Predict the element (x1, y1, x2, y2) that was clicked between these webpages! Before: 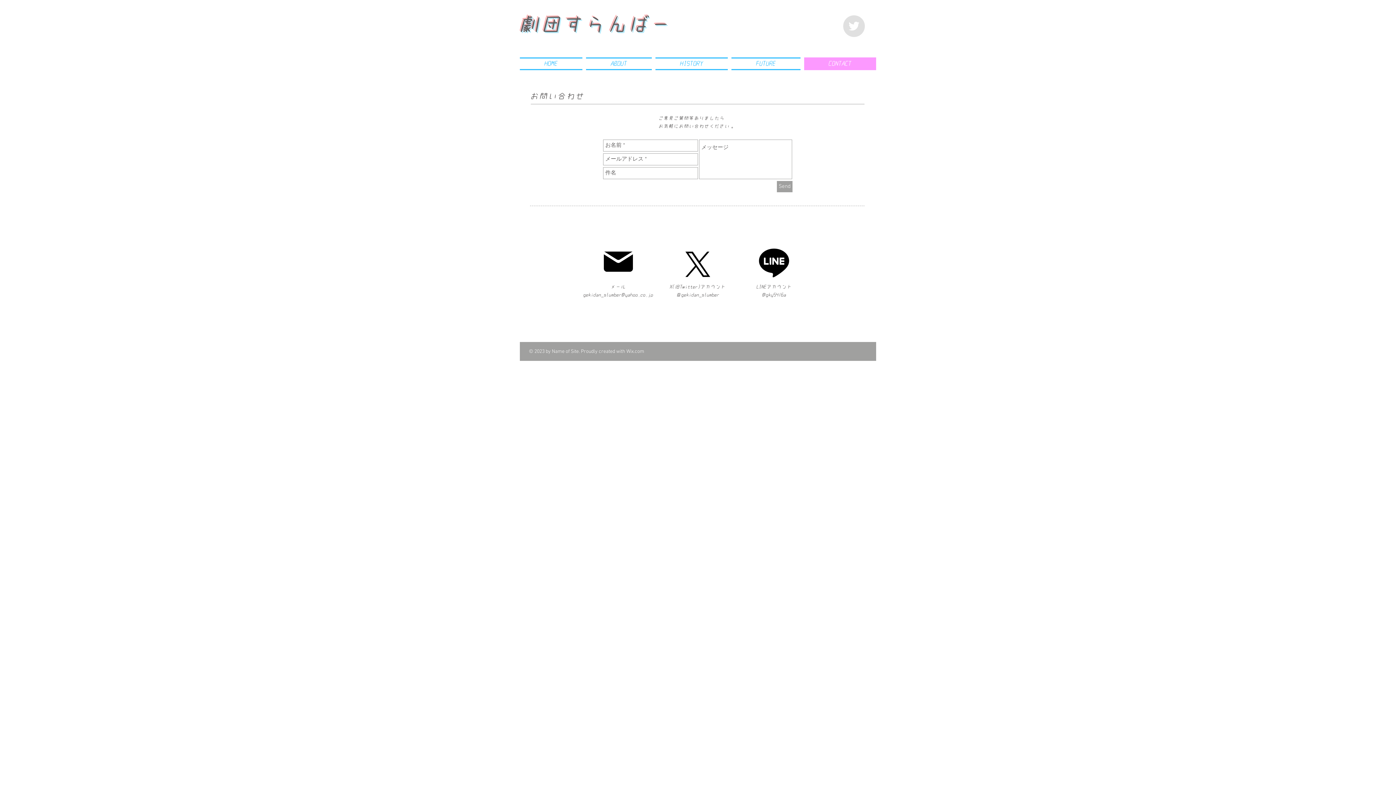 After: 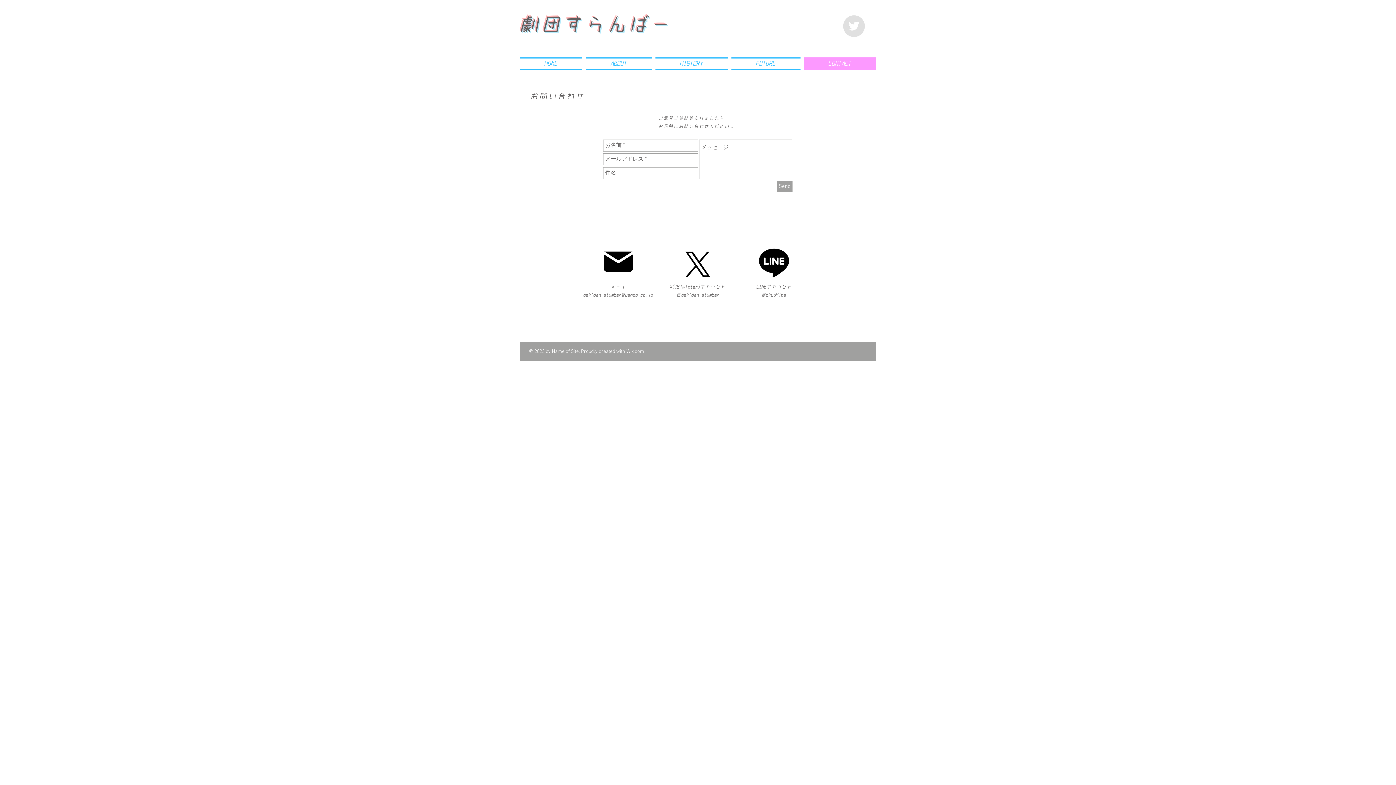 Action: bbox: (843, 15, 865, 37) label: twitter